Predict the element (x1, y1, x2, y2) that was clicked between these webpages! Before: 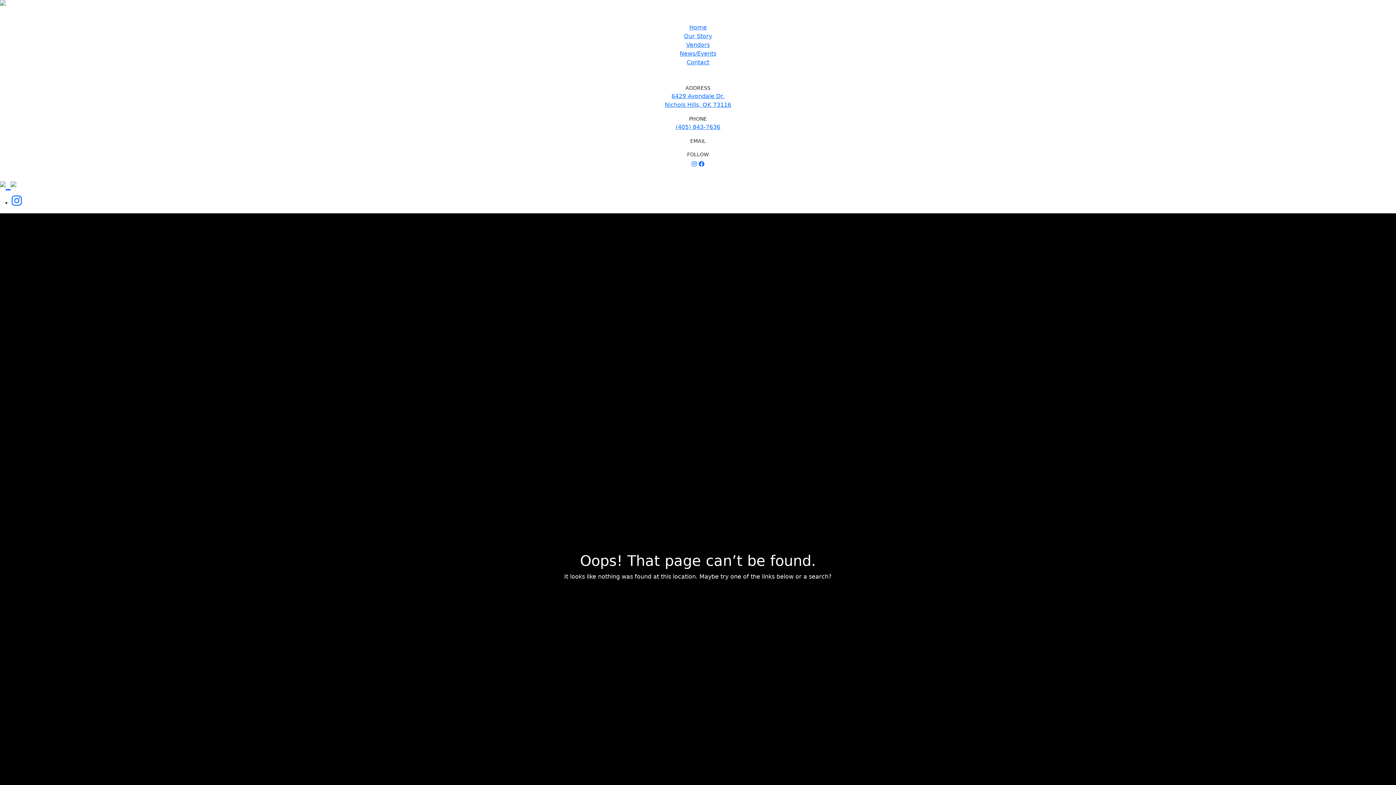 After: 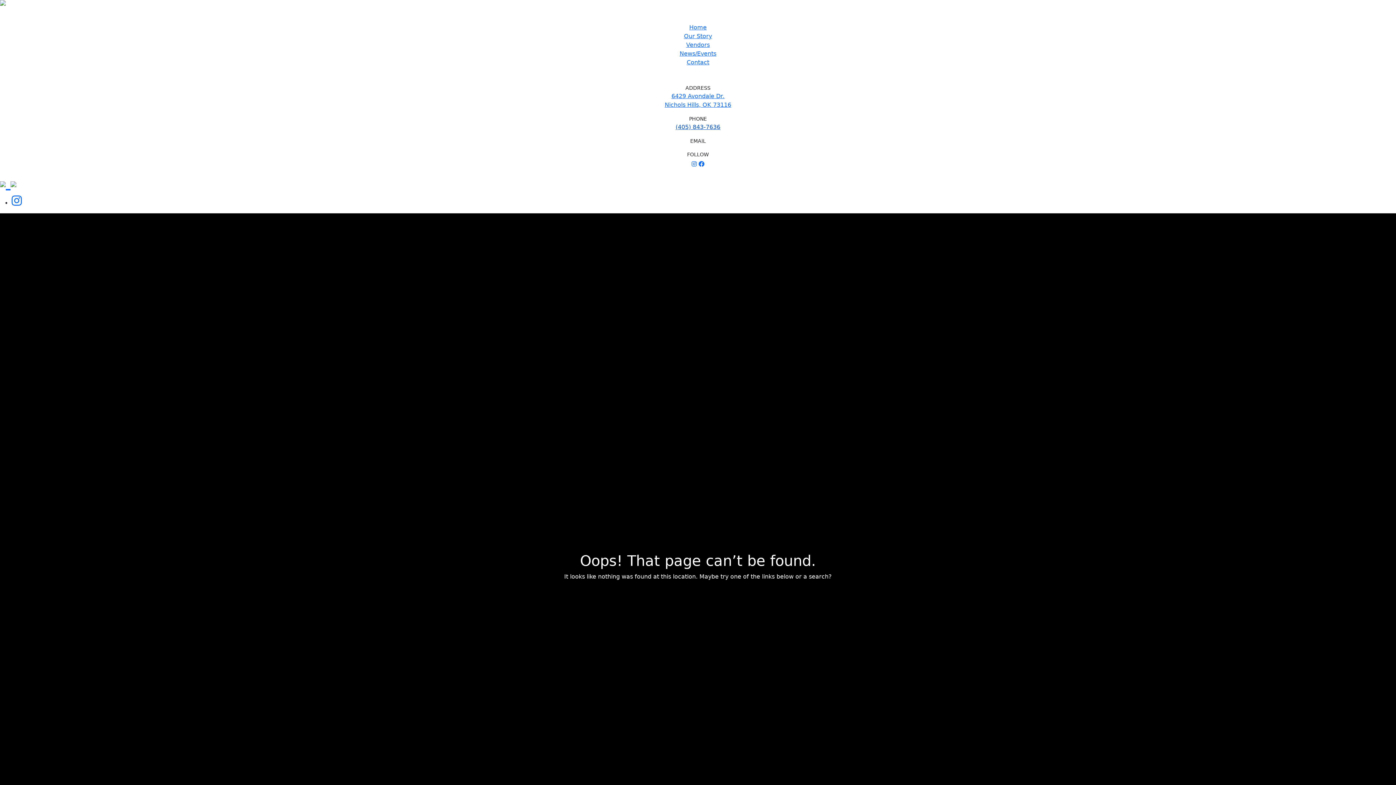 Action: bbox: (675, 123, 720, 130) label: (405) 843-7636